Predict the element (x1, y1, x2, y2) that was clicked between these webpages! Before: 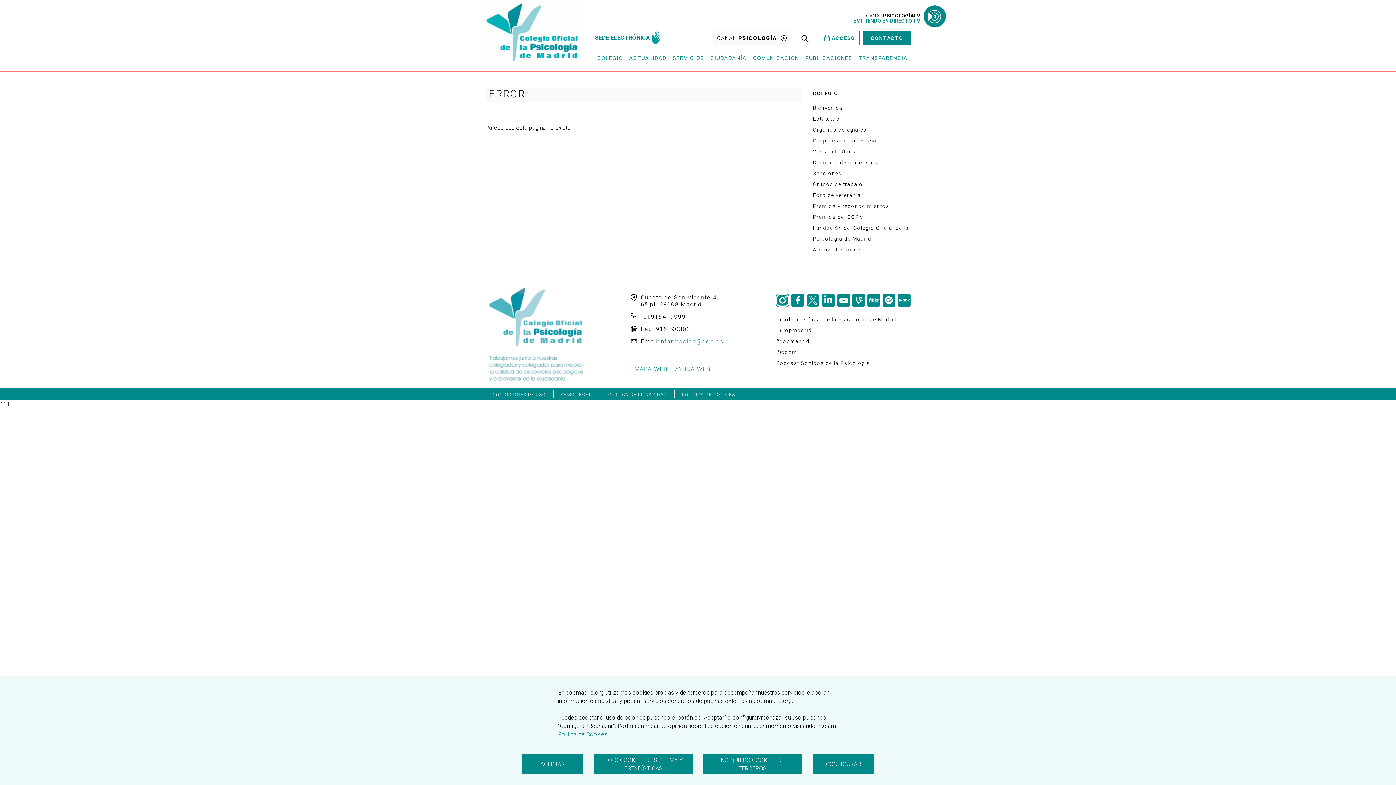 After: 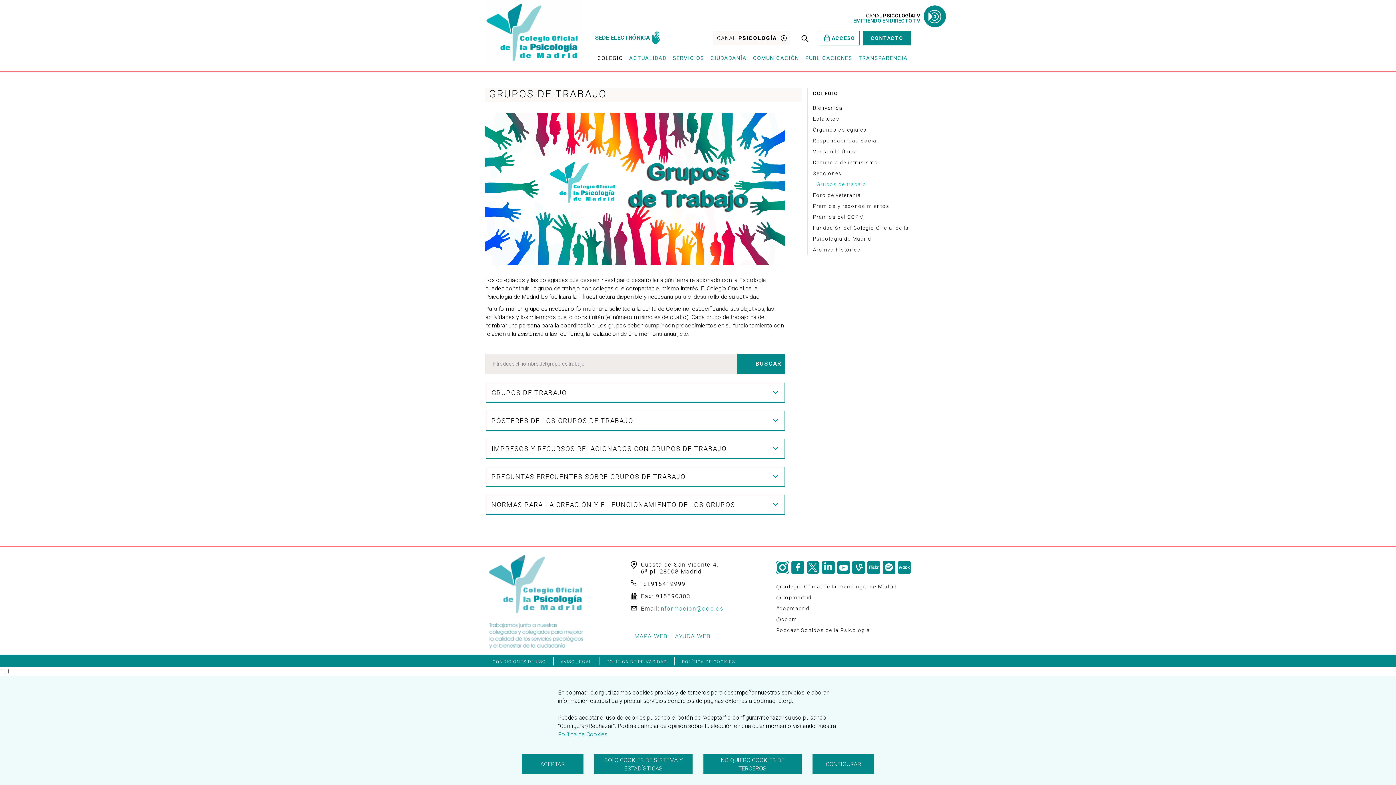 Action: bbox: (813, 178, 910, 189) label: Grupos de trabajo